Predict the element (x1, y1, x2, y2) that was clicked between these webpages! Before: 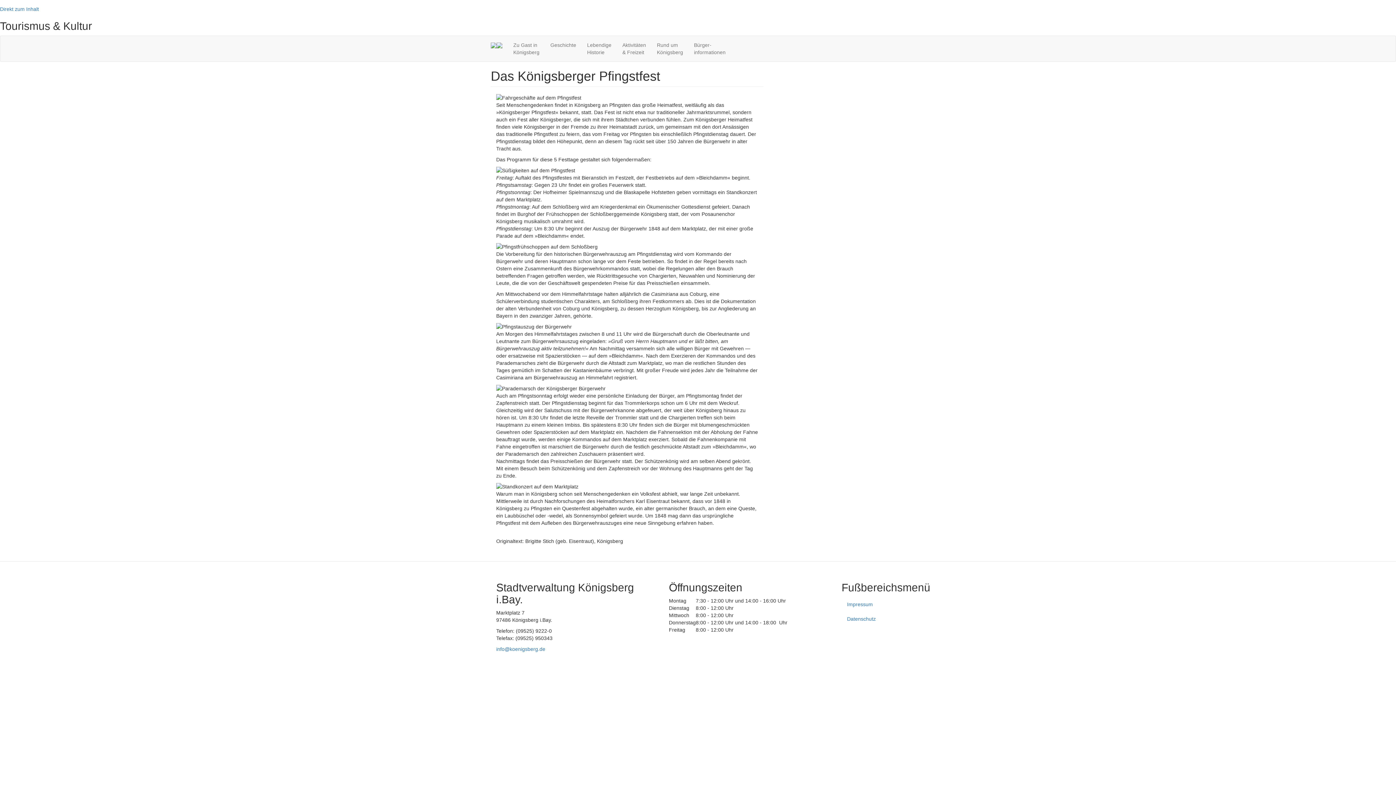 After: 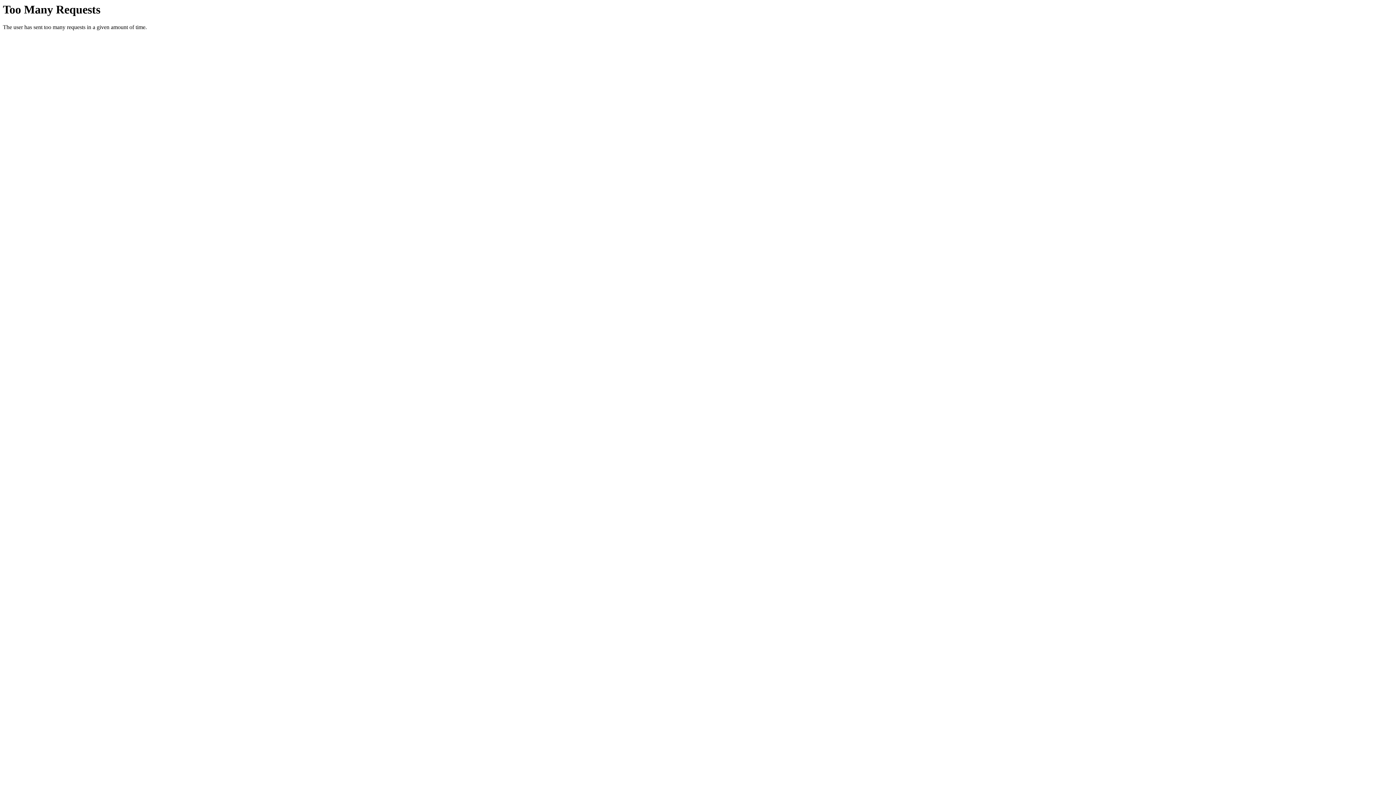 Action: bbox: (841, 597, 900, 612) label: Impressum